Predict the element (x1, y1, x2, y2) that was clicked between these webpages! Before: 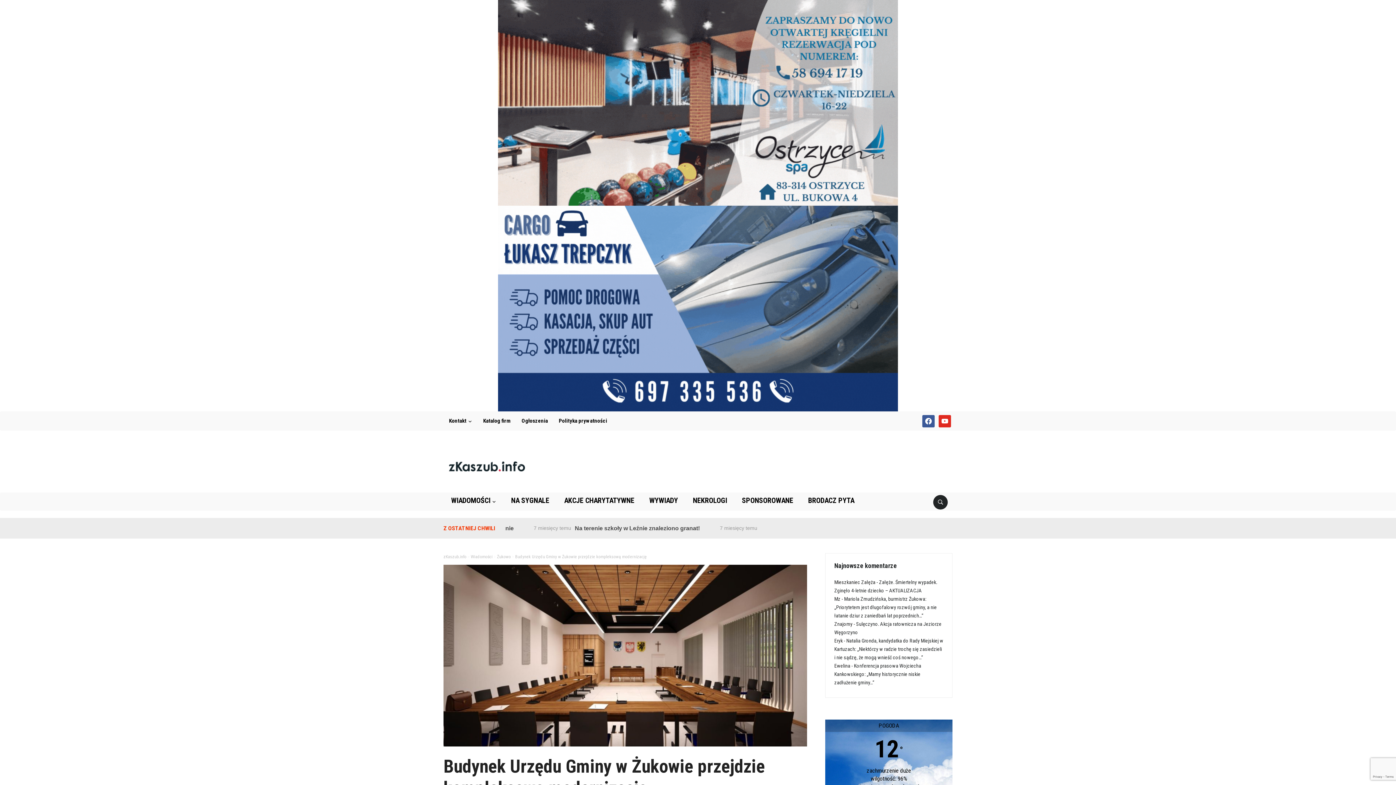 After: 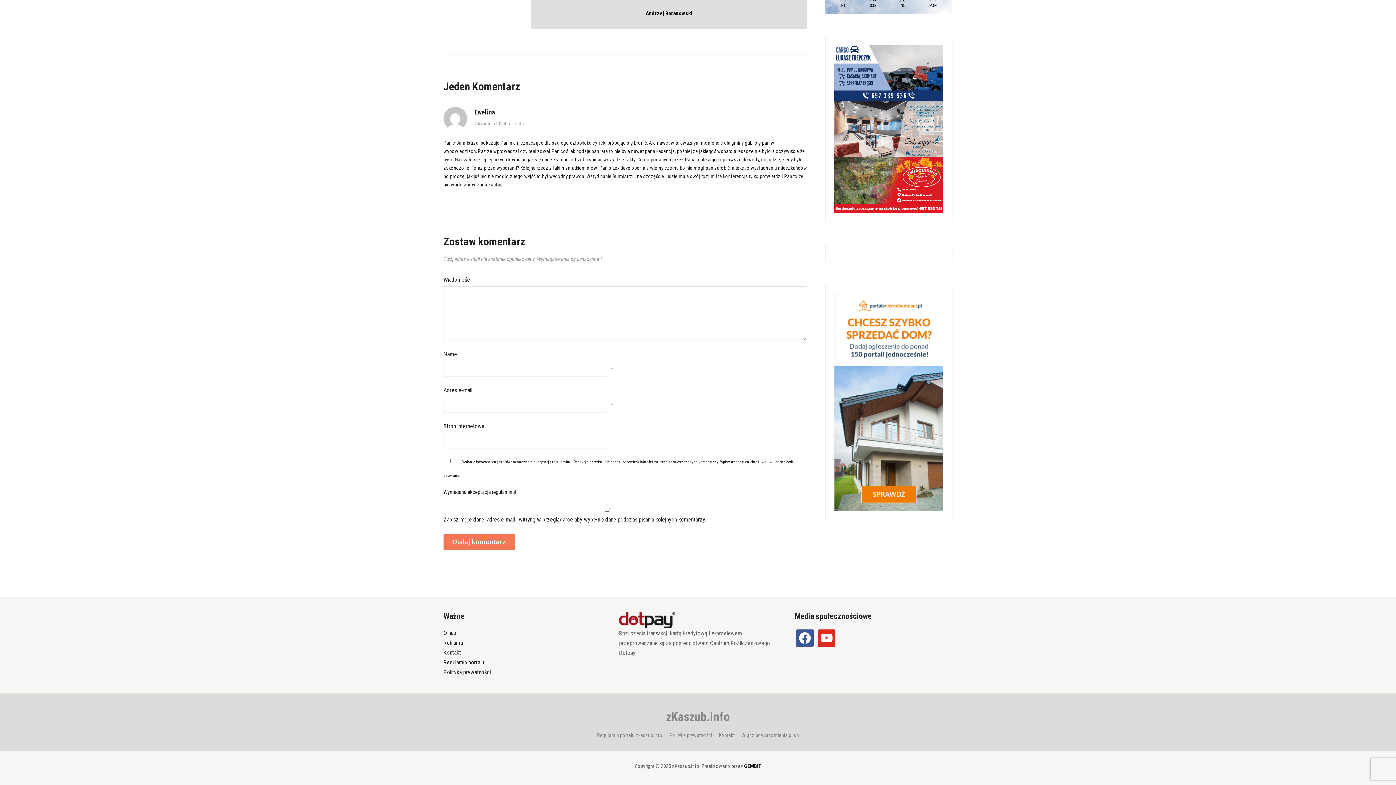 Action: bbox: (834, 663, 921, 685) label: Konferencja prasowa Wojciecha Kankowskiego: „Mamy historycznie niskie zadłużenie gminy…”